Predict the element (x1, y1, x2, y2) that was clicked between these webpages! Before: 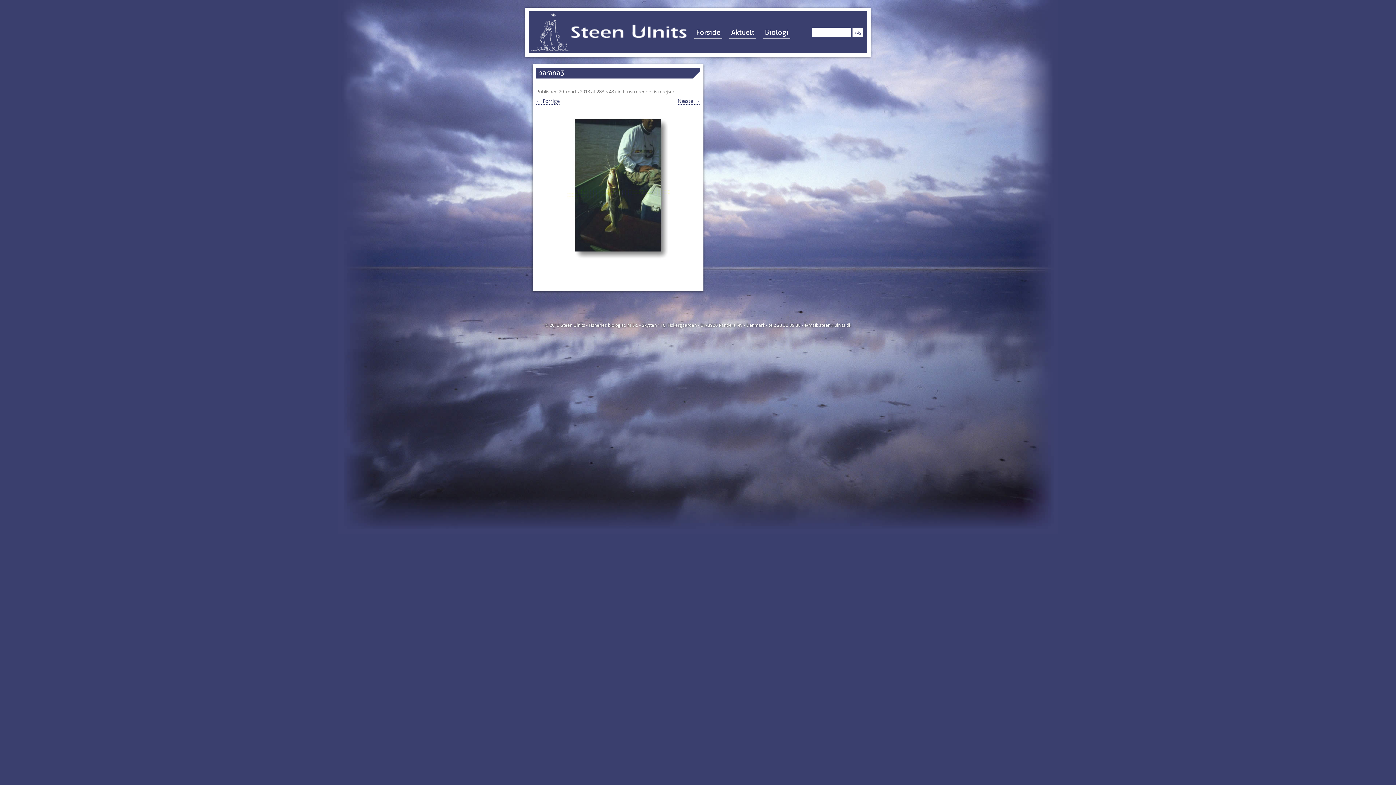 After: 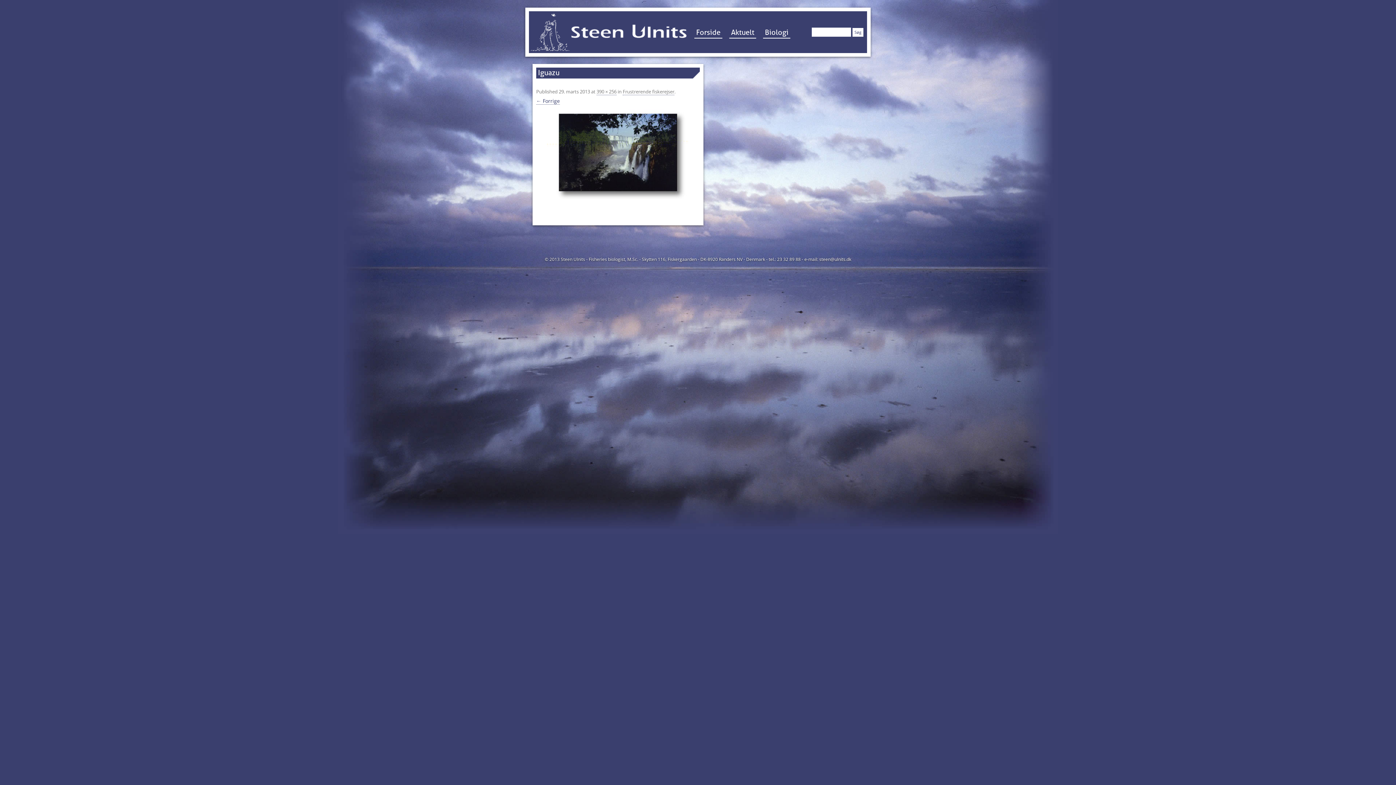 Action: label: Næste → bbox: (677, 97, 700, 104)